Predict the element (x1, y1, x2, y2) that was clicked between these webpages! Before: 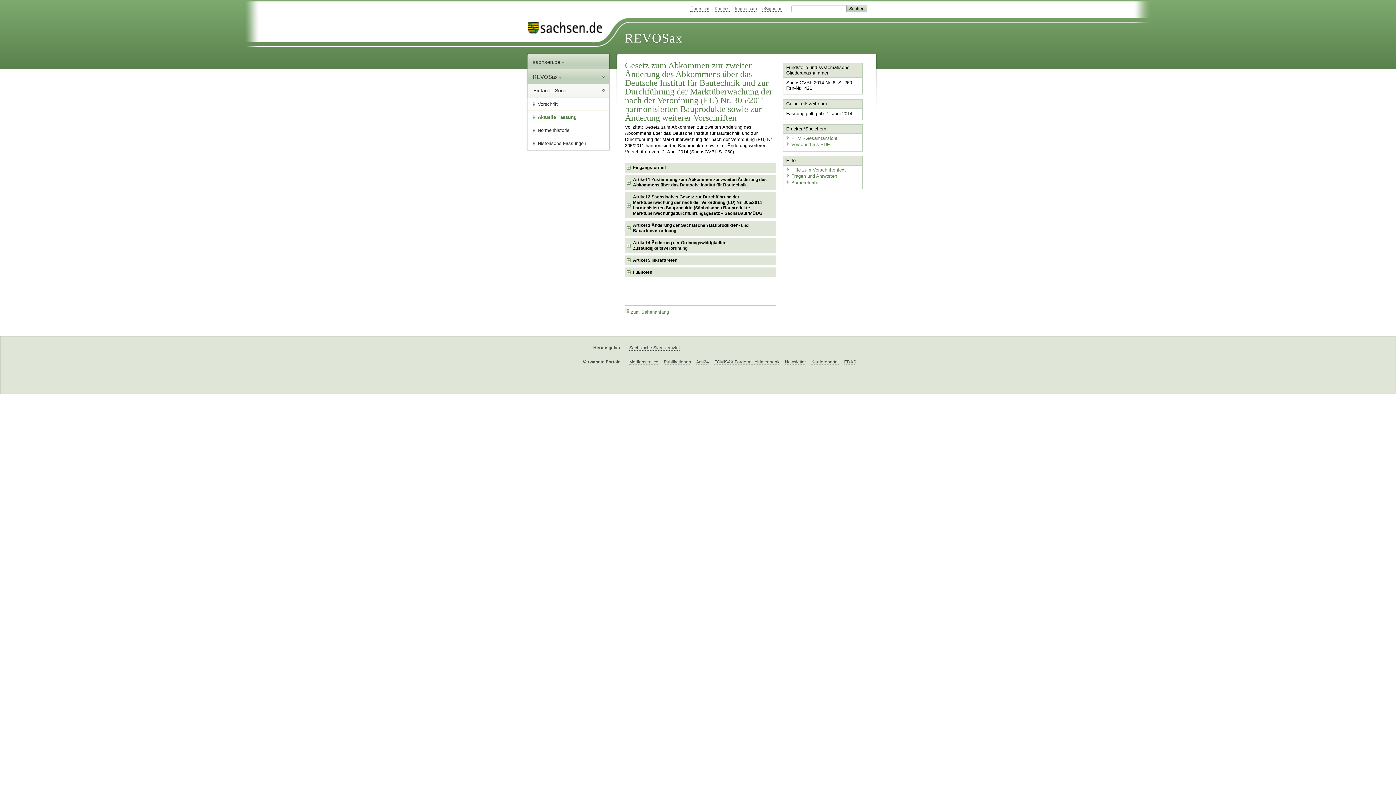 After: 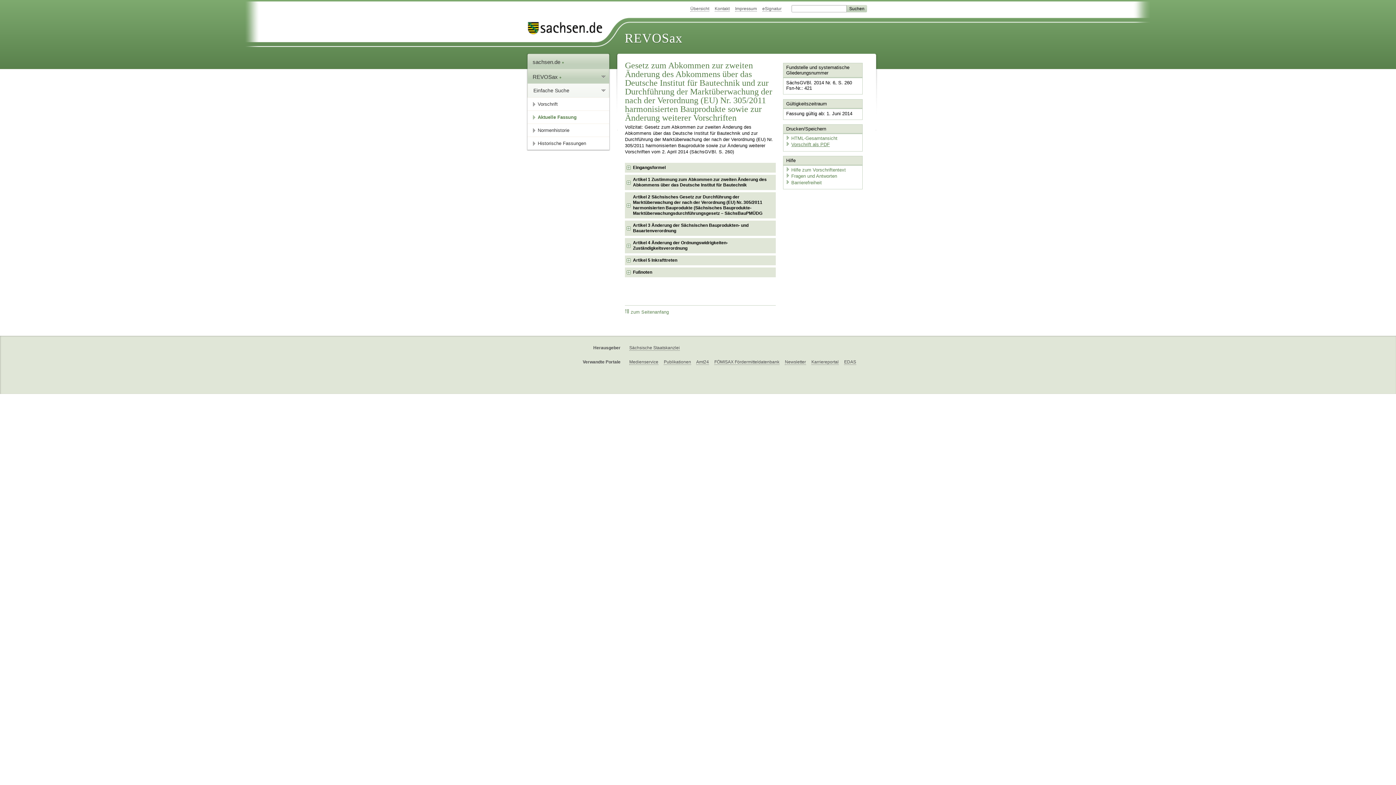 Action: label: Vorschrift als PDF bbox: (785, 141, 830, 147)